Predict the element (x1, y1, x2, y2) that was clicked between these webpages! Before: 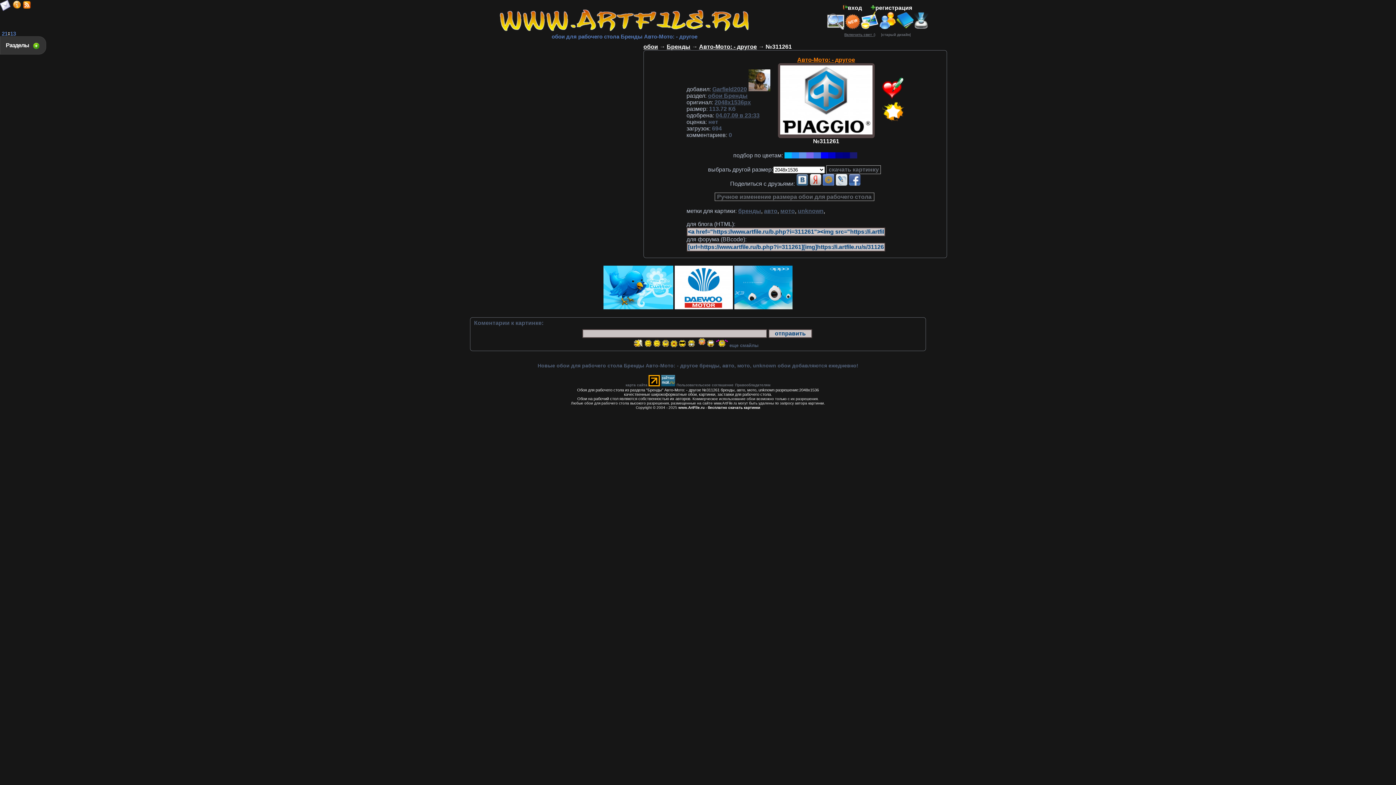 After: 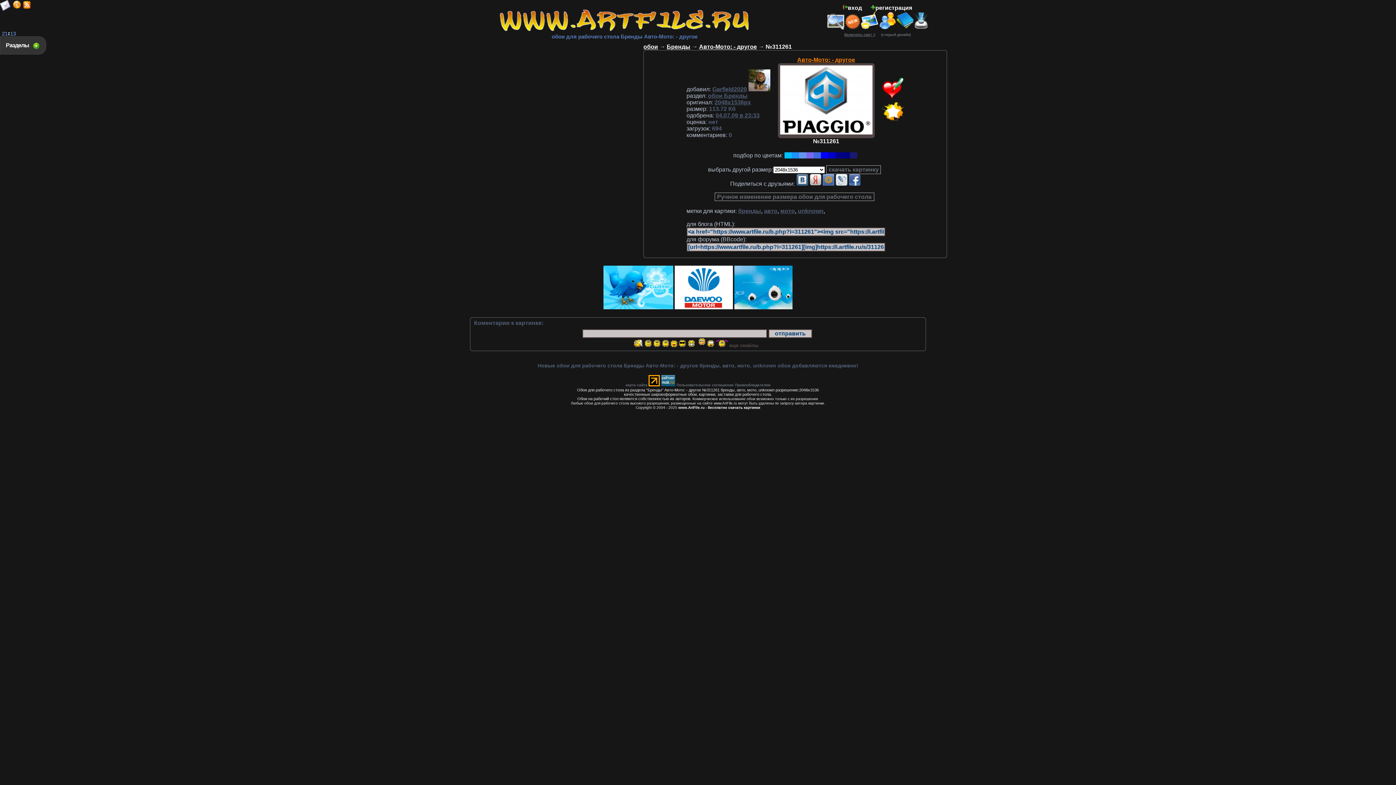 Action: label: еще смайлы bbox: (729, 342, 758, 348)